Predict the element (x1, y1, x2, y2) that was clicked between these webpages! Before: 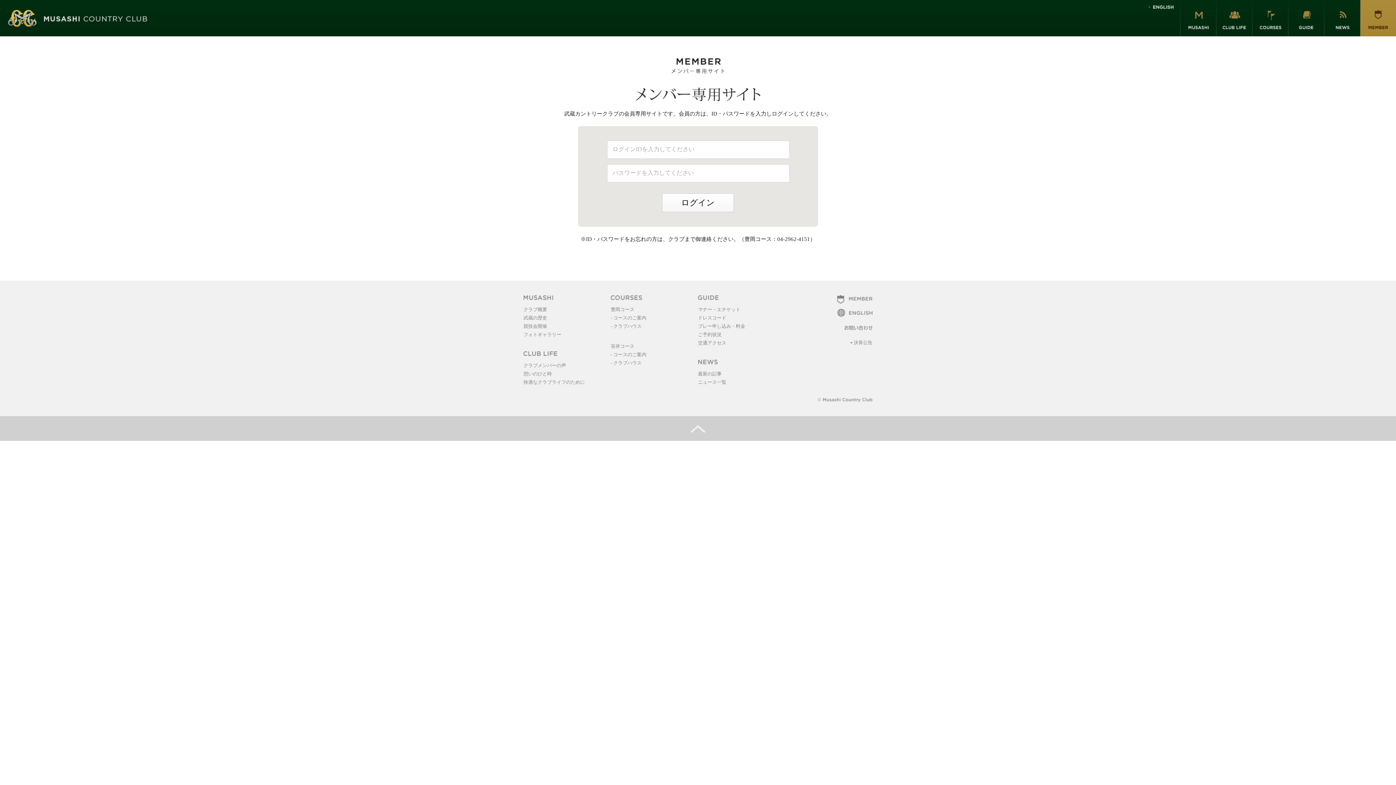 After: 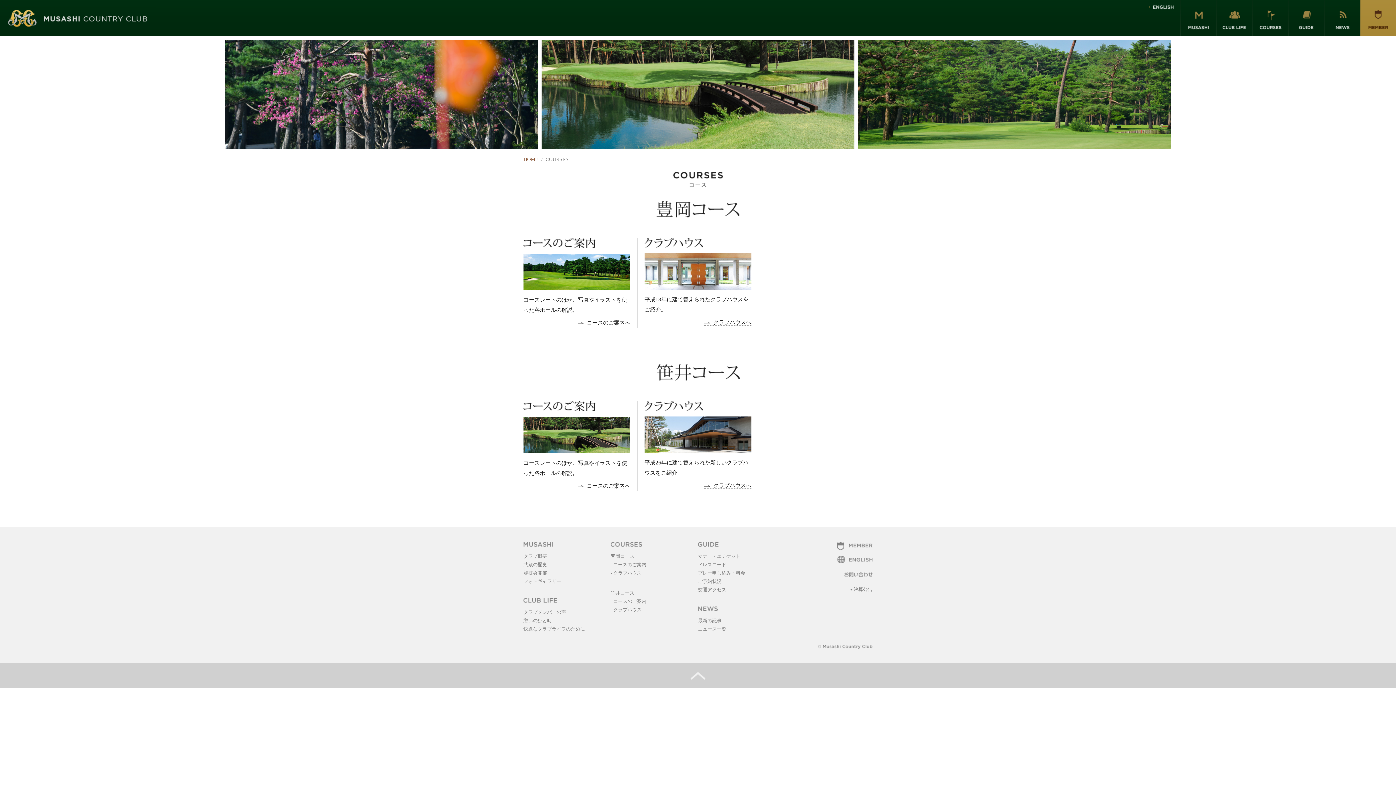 Action: bbox: (610, 296, 642, 301)